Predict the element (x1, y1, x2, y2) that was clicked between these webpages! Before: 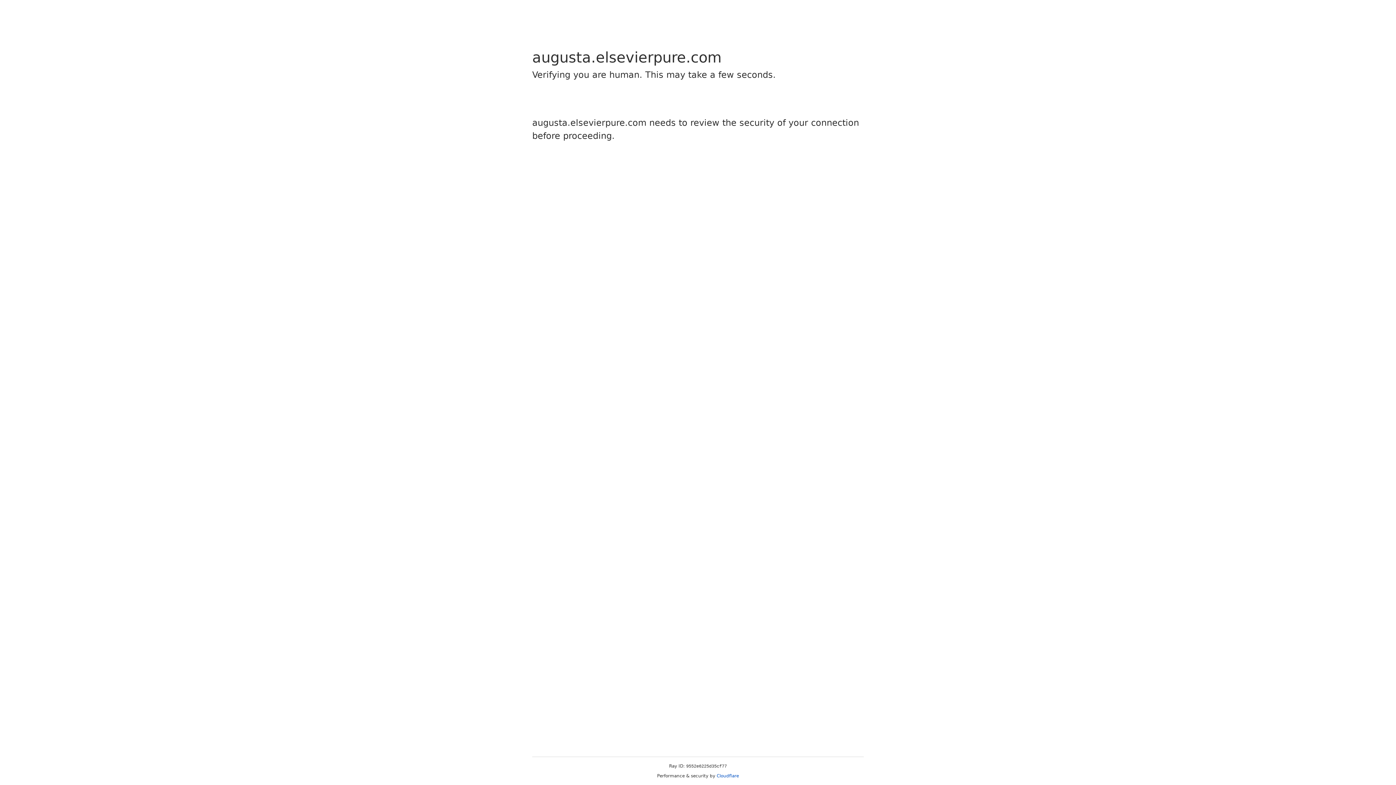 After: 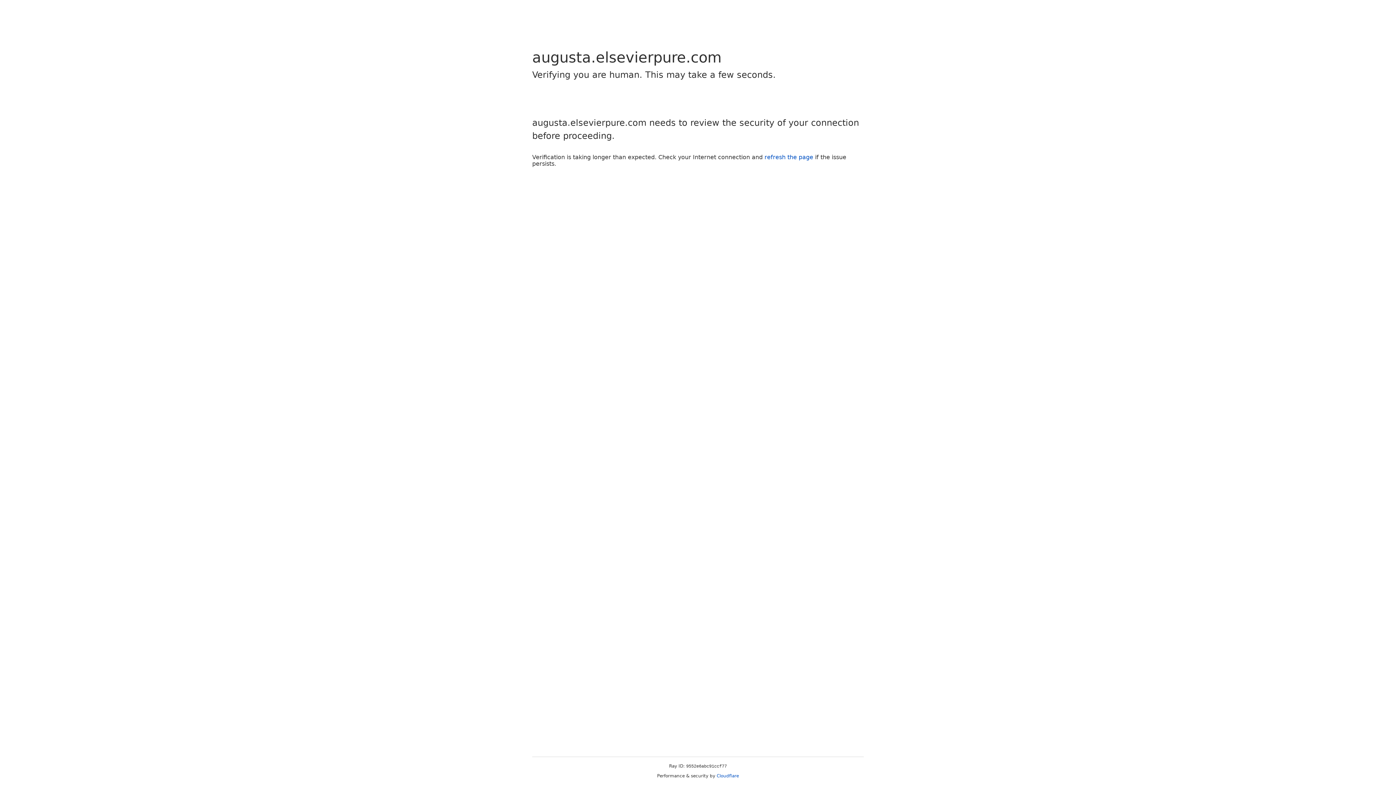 Action: label: Cloudflare bbox: (716, 773, 739, 778)